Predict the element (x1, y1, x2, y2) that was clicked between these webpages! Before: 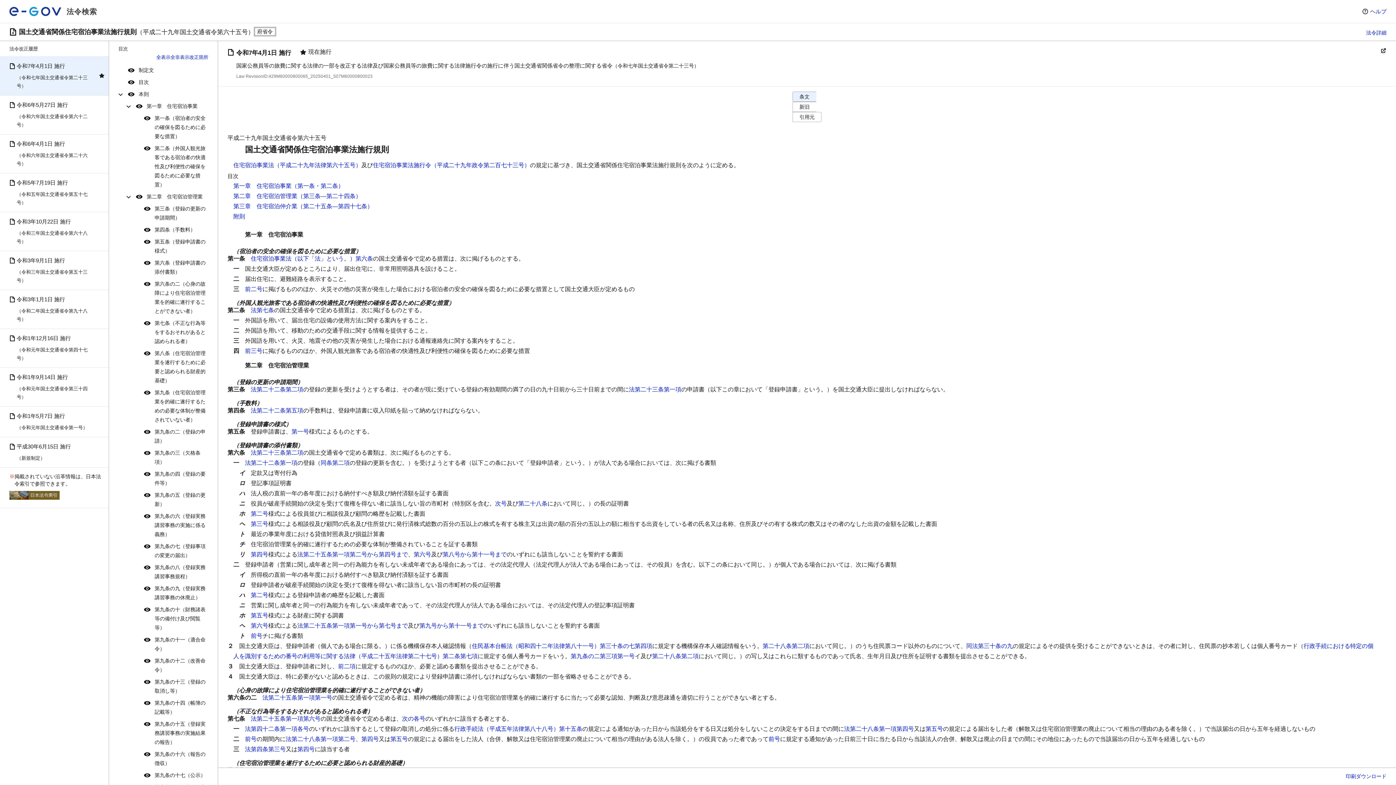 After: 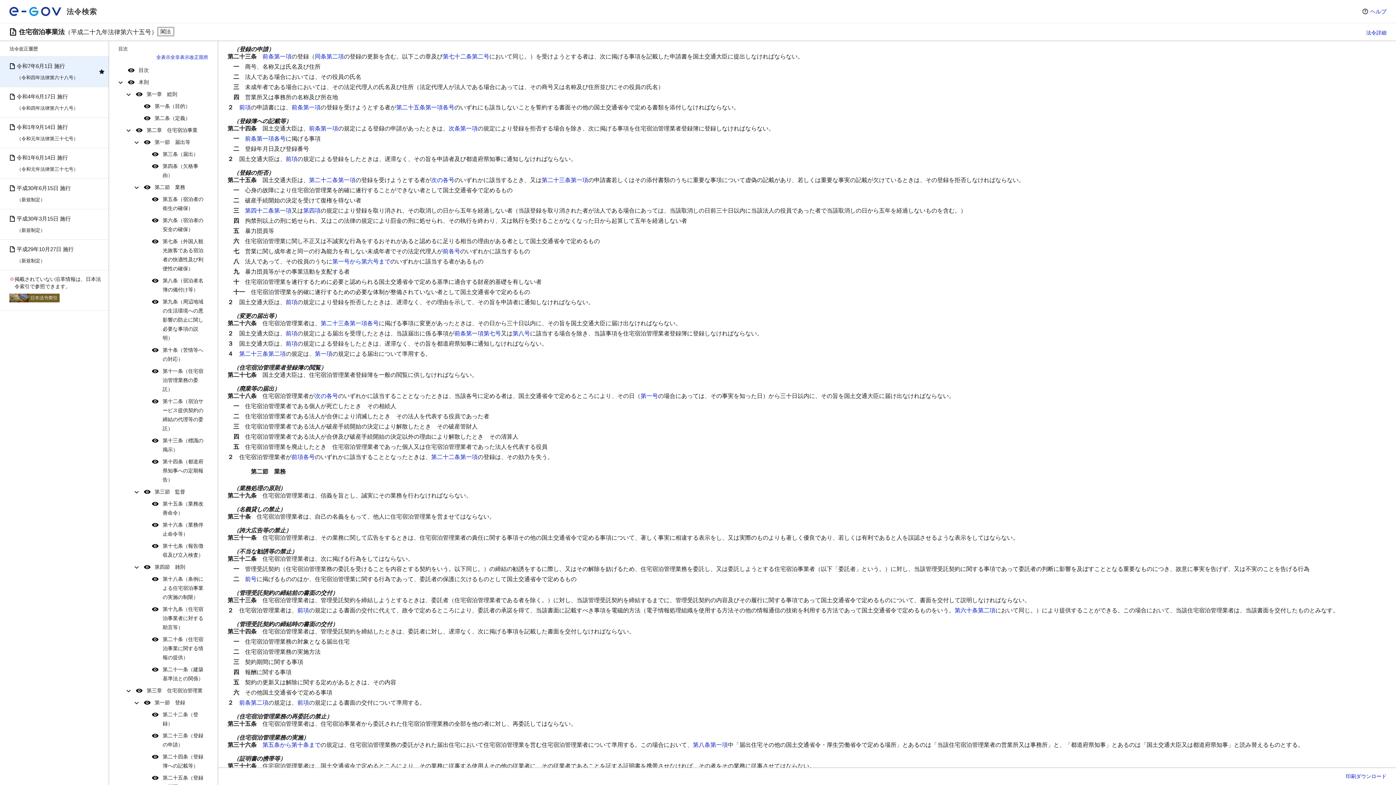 Action: label: 同条第二項 bbox: (320, 460, 349, 466)